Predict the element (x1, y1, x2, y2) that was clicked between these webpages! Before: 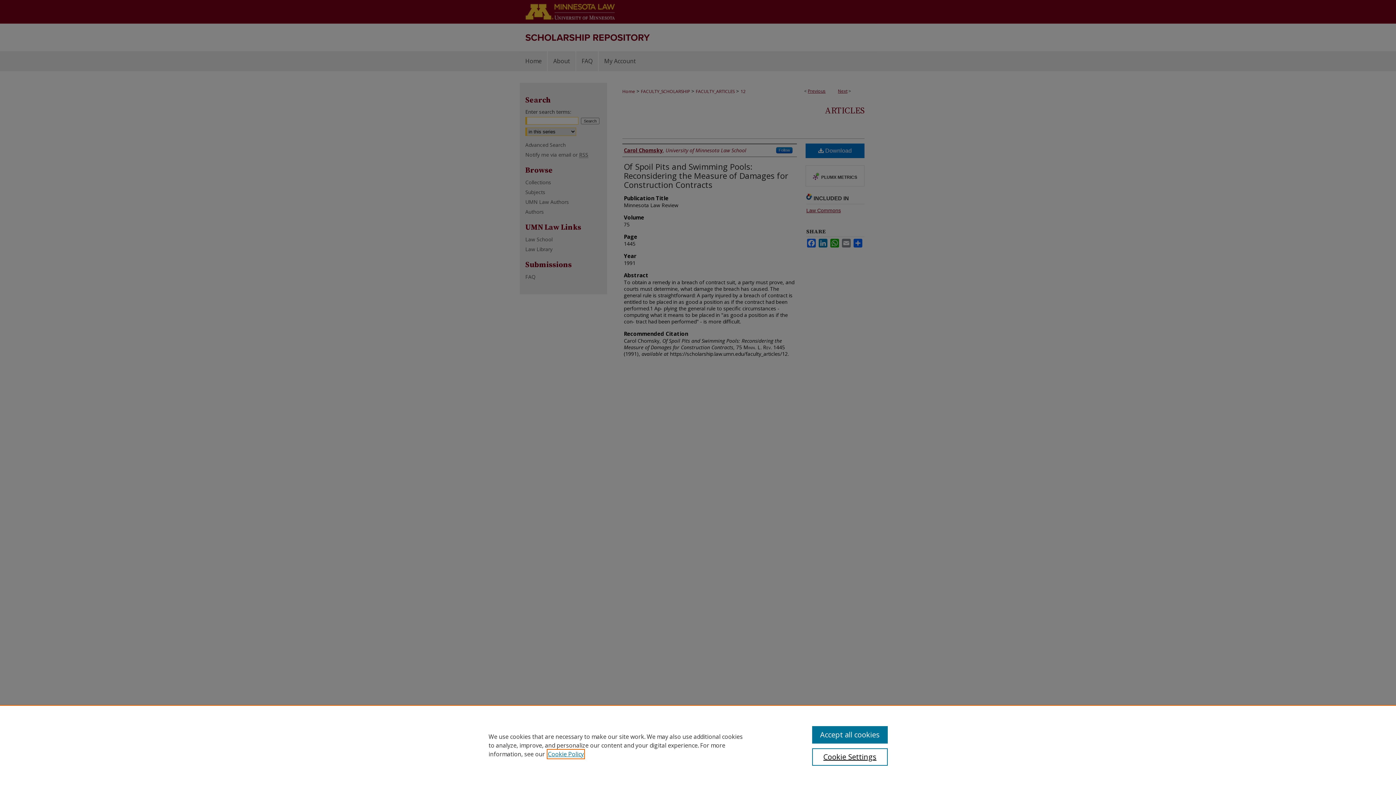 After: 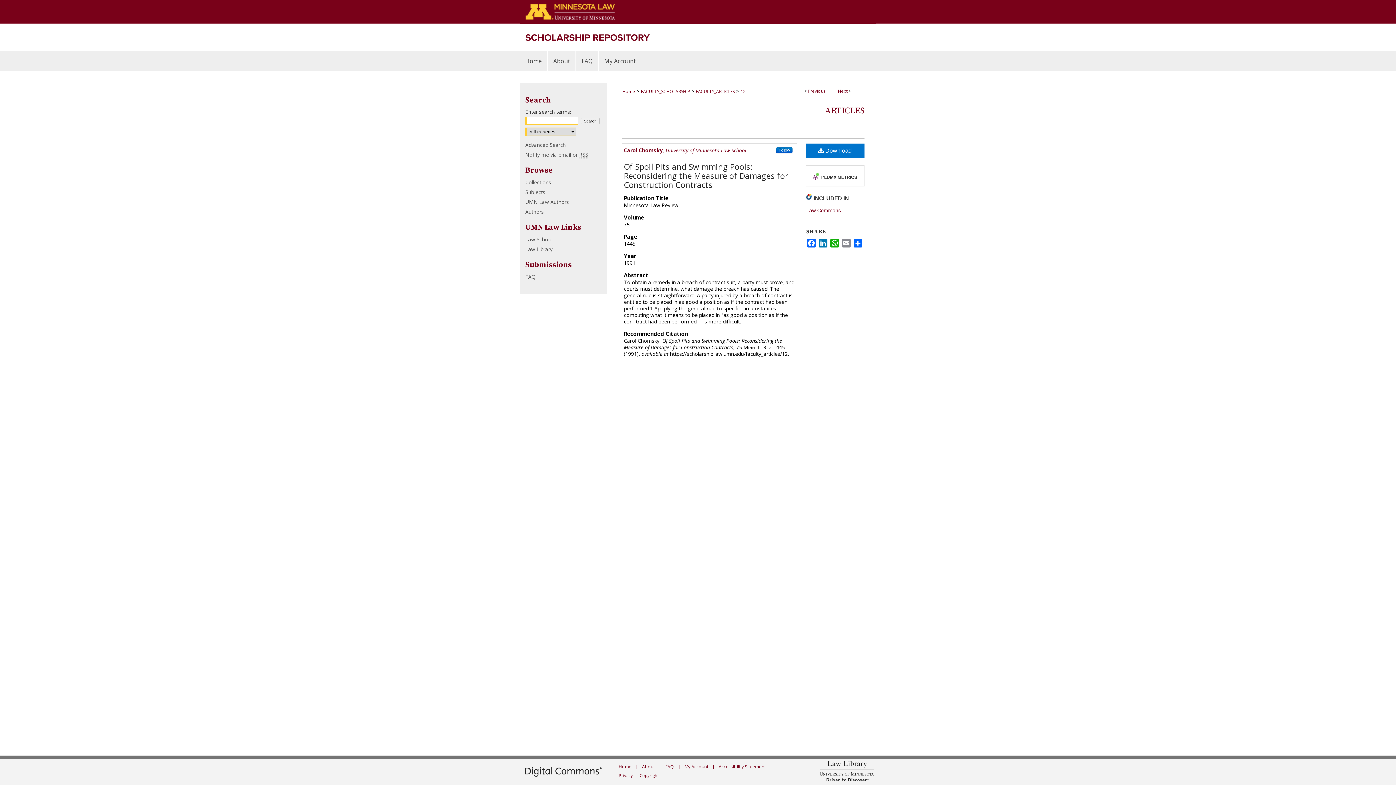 Action: label: Accept all cookies bbox: (812, 726, 887, 744)